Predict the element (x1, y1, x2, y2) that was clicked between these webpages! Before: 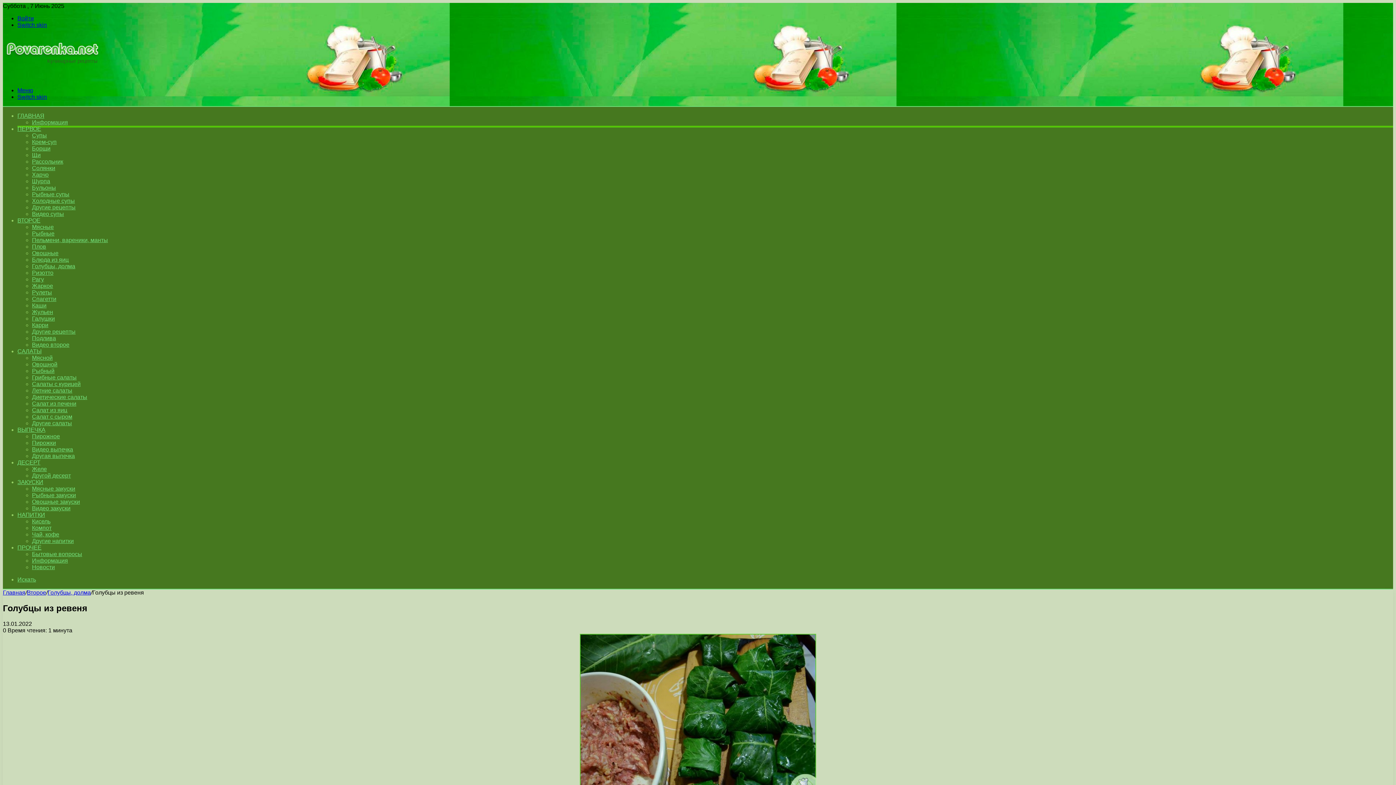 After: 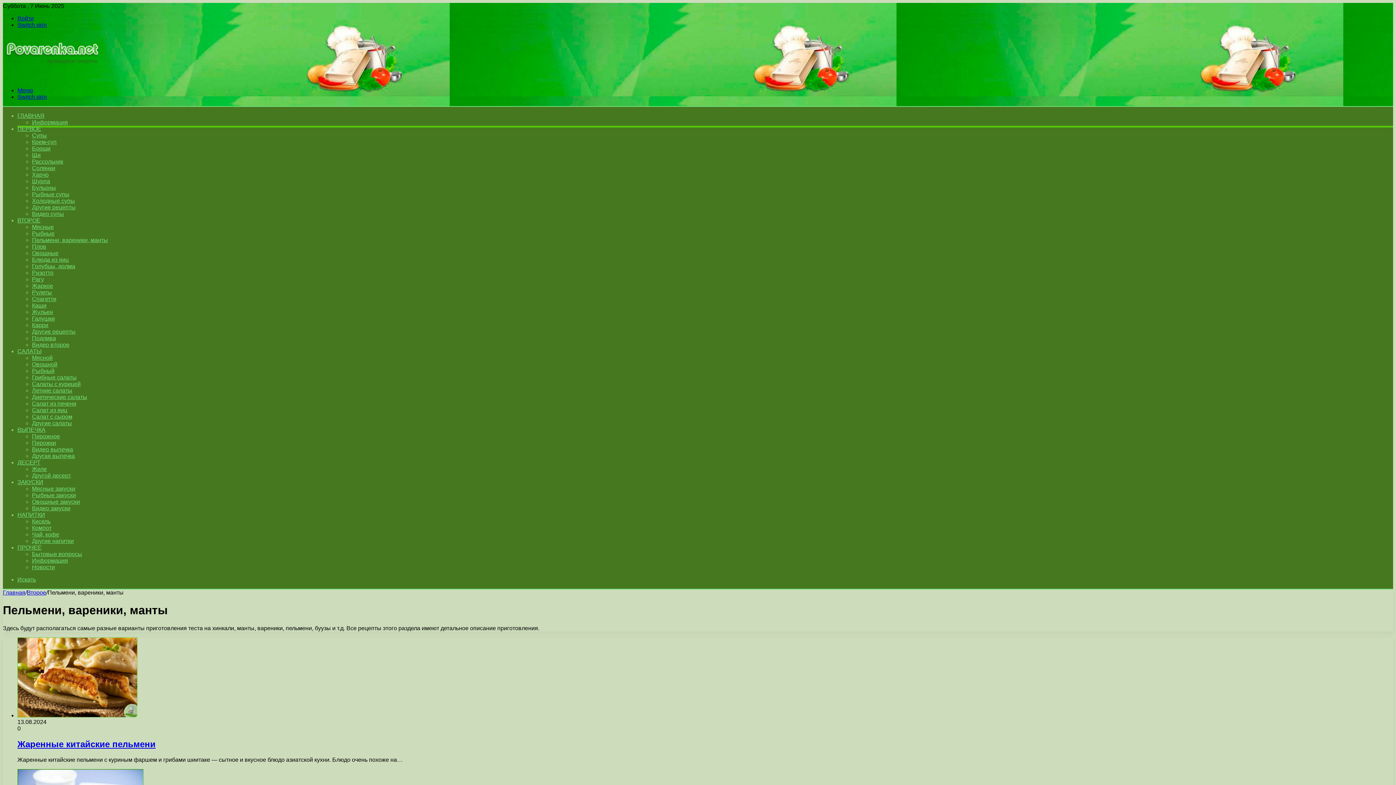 Action: label: Пельмени, вареники, манты bbox: (32, 237, 108, 243)